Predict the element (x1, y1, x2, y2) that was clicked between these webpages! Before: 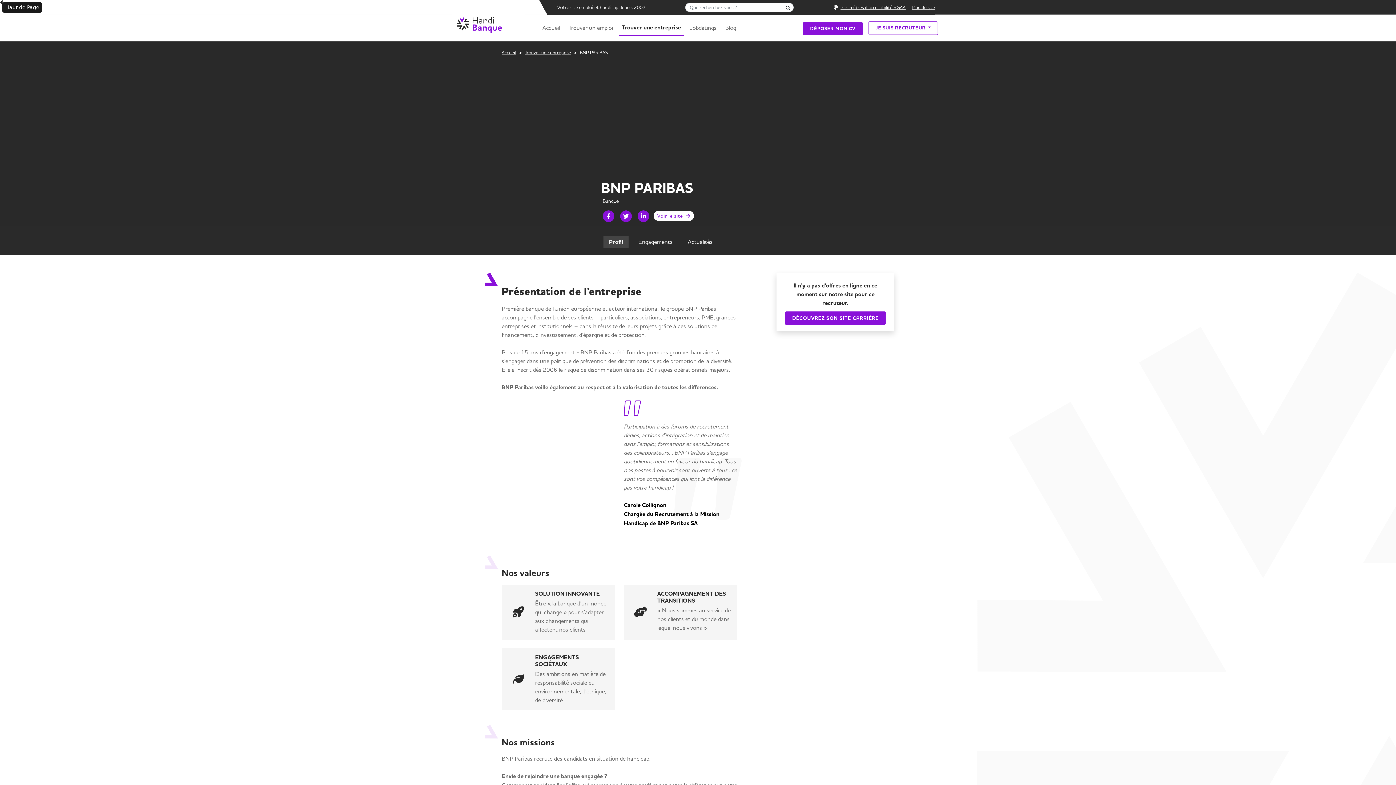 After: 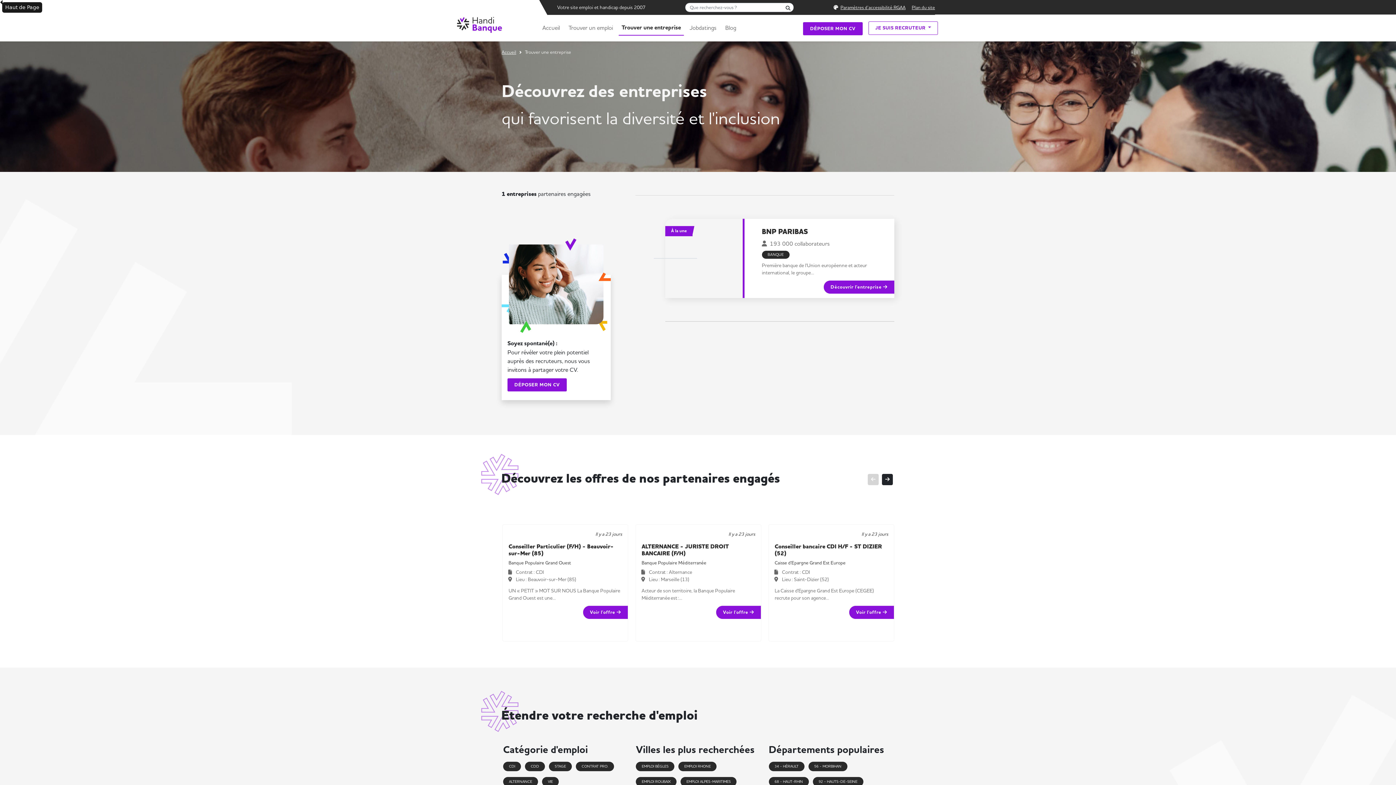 Action: label: Trouver une entreprise bbox: (618, 20, 684, 35)